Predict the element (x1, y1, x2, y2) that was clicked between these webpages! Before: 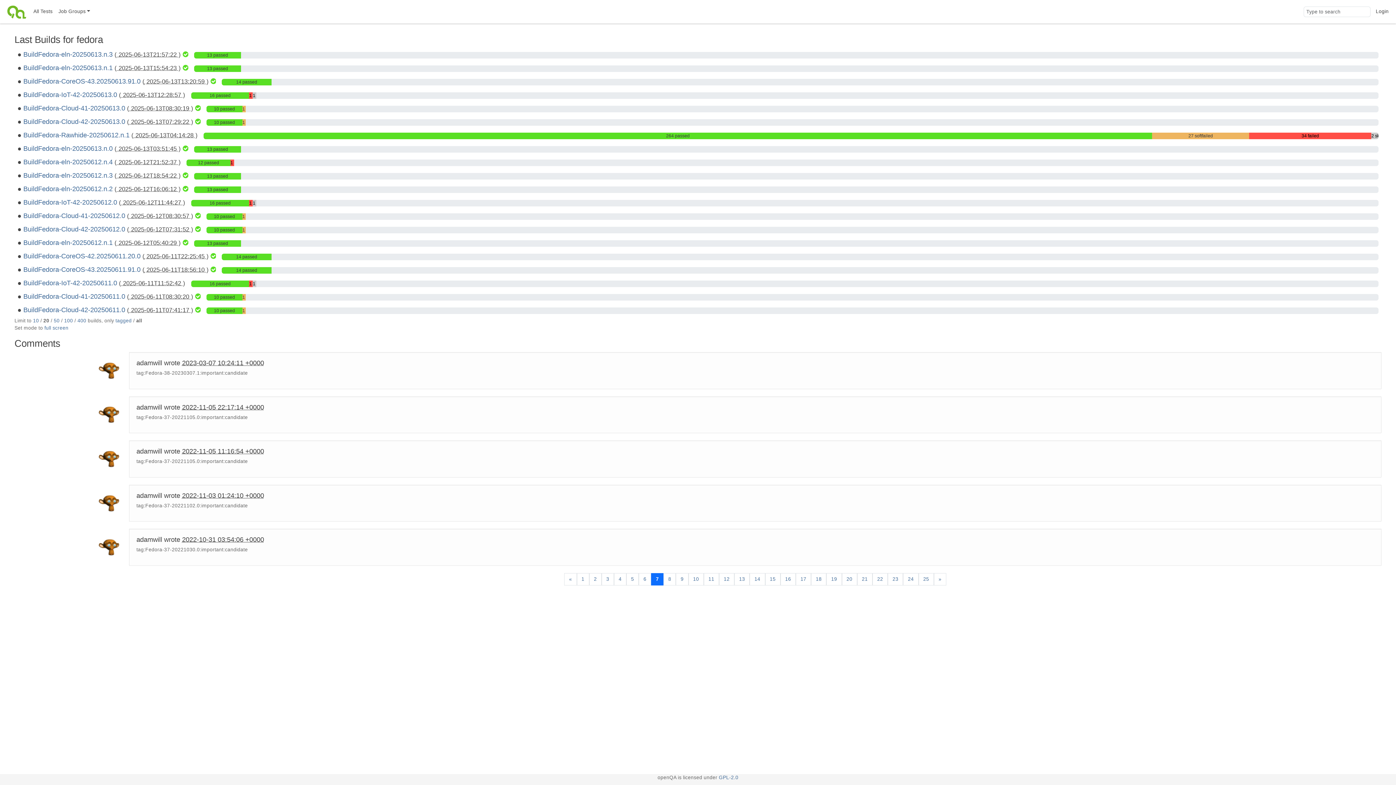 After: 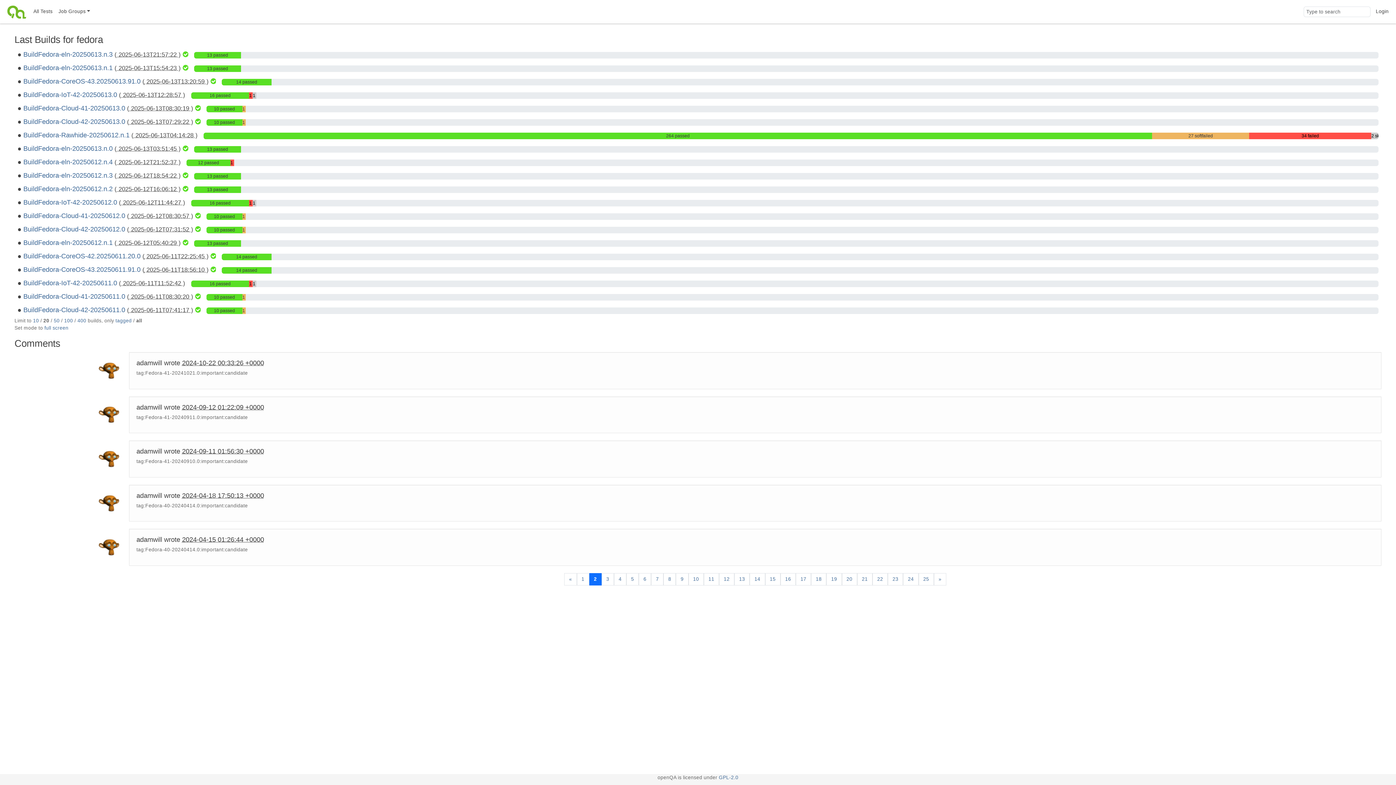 Action: label: 2 bbox: (589, 573, 601, 585)